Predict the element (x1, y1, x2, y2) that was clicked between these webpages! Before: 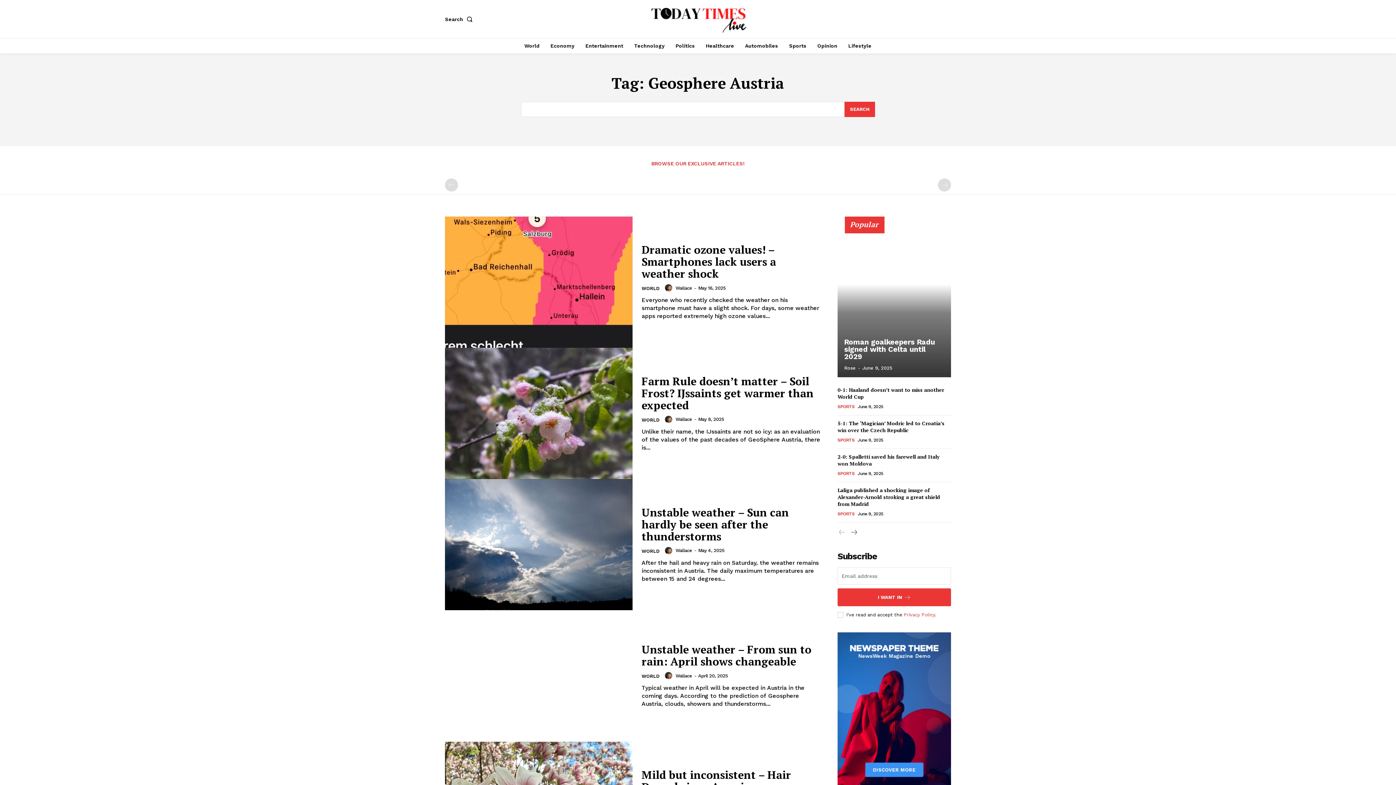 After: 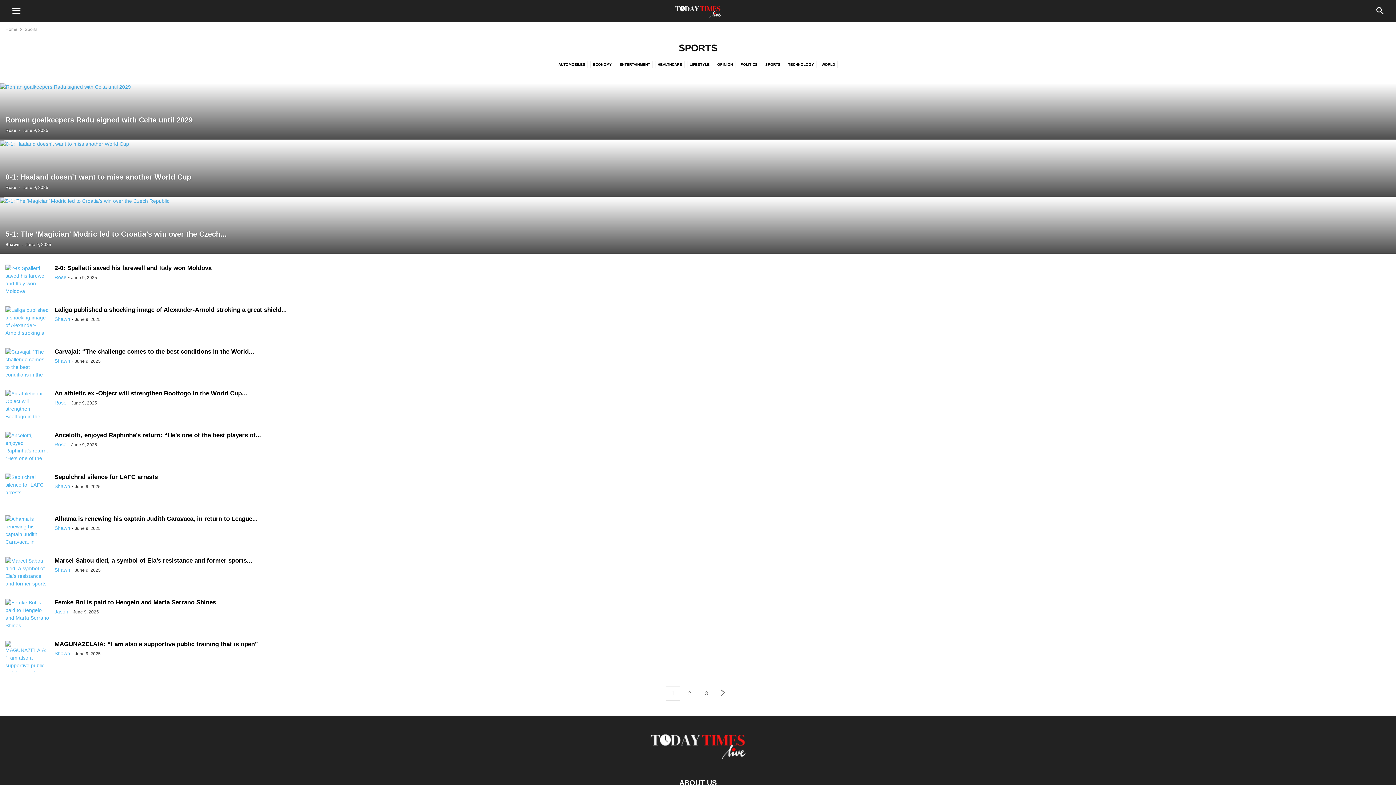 Action: label: SPORTS bbox: (837, 437, 854, 443)